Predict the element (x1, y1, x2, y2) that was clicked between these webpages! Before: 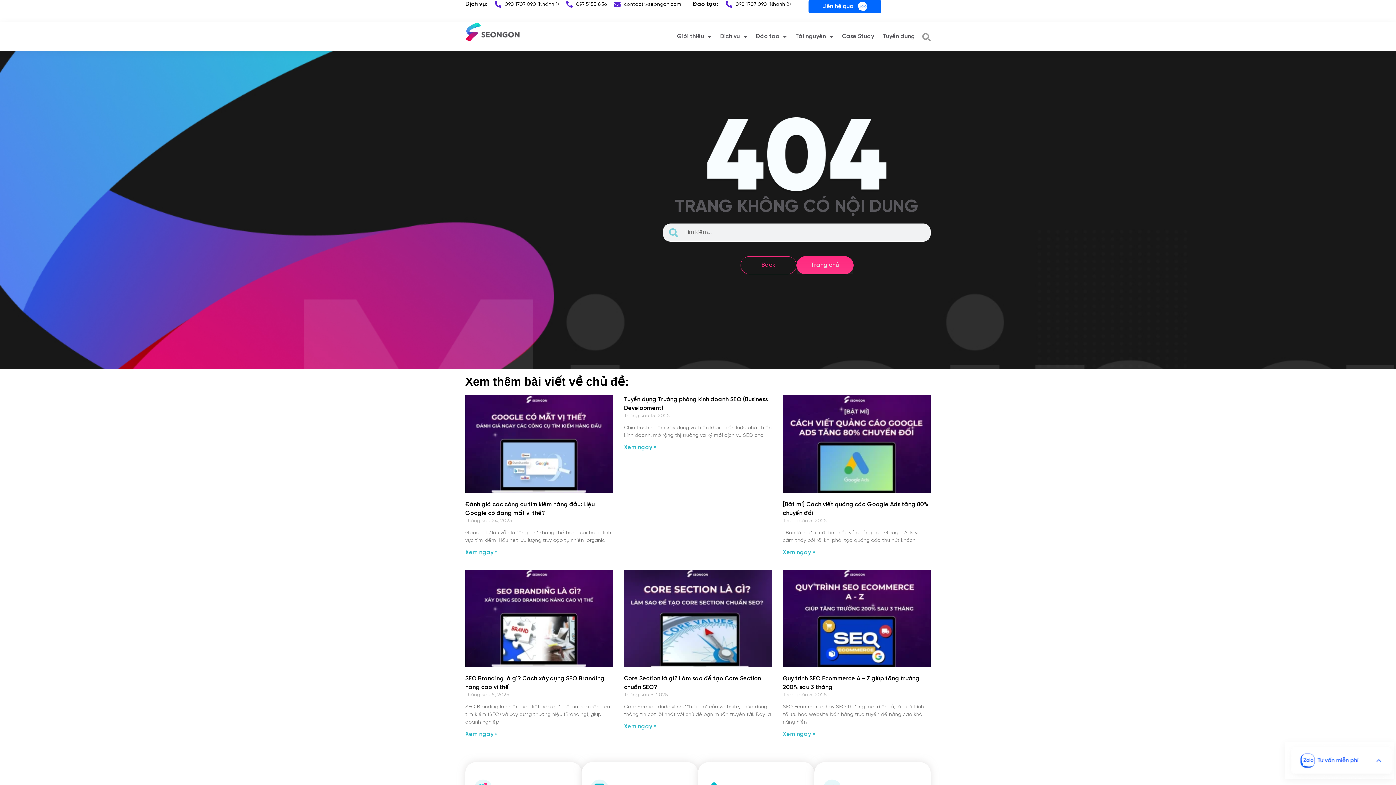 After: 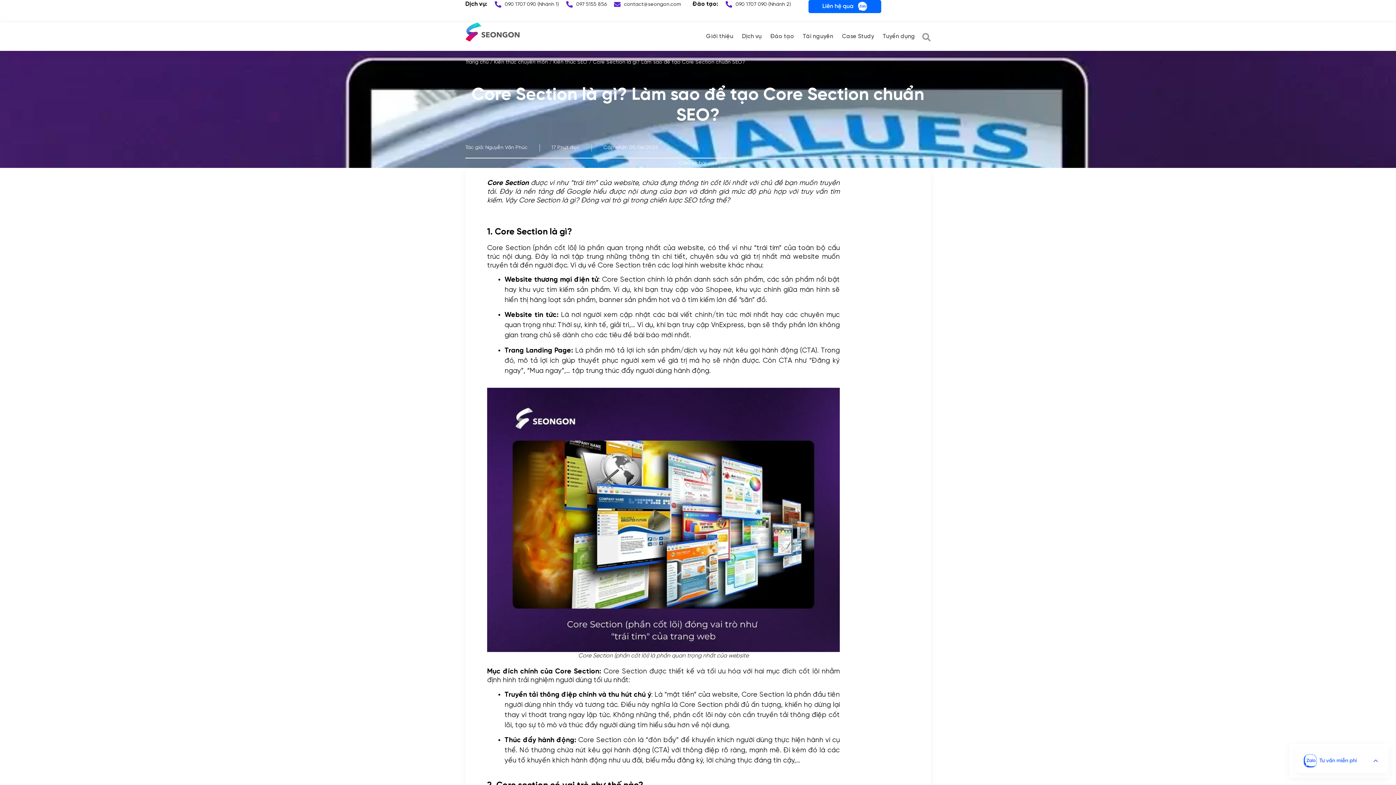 Action: label: Read more about Core Section là gì? Làm sao để tạo Core Section chuẩn SEO? bbox: (624, 724, 656, 730)